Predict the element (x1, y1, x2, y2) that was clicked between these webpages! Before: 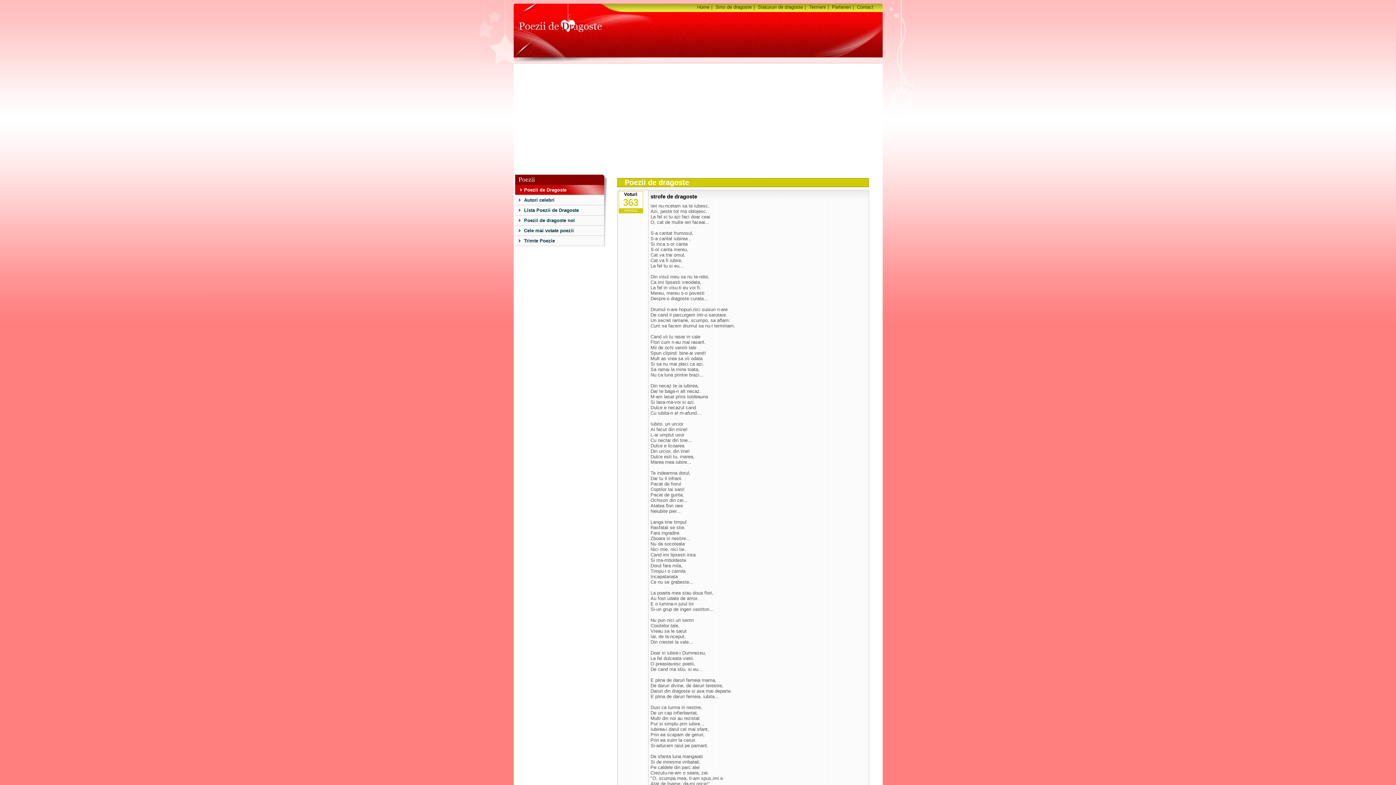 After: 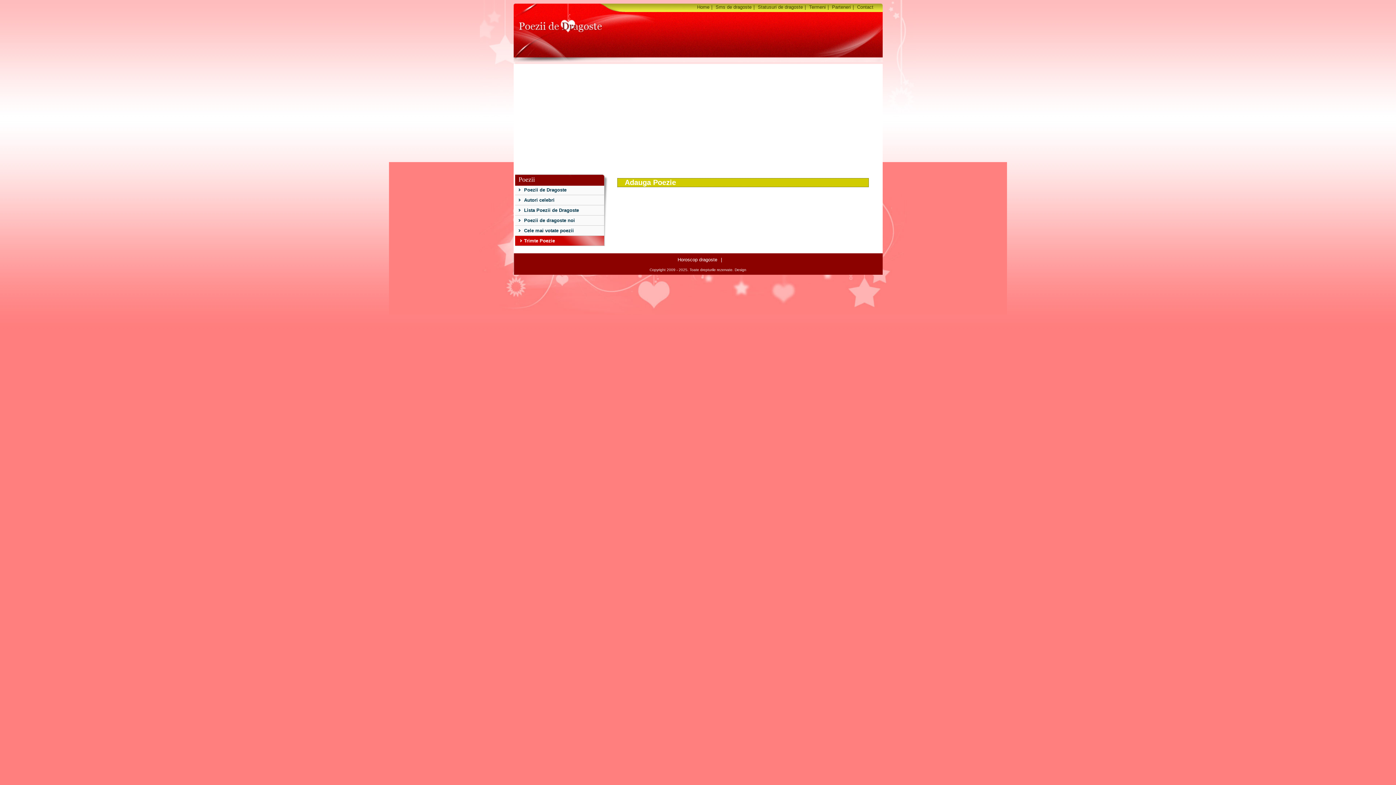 Action: bbox: (515, 236, 604, 245) label: Trimte Poezie